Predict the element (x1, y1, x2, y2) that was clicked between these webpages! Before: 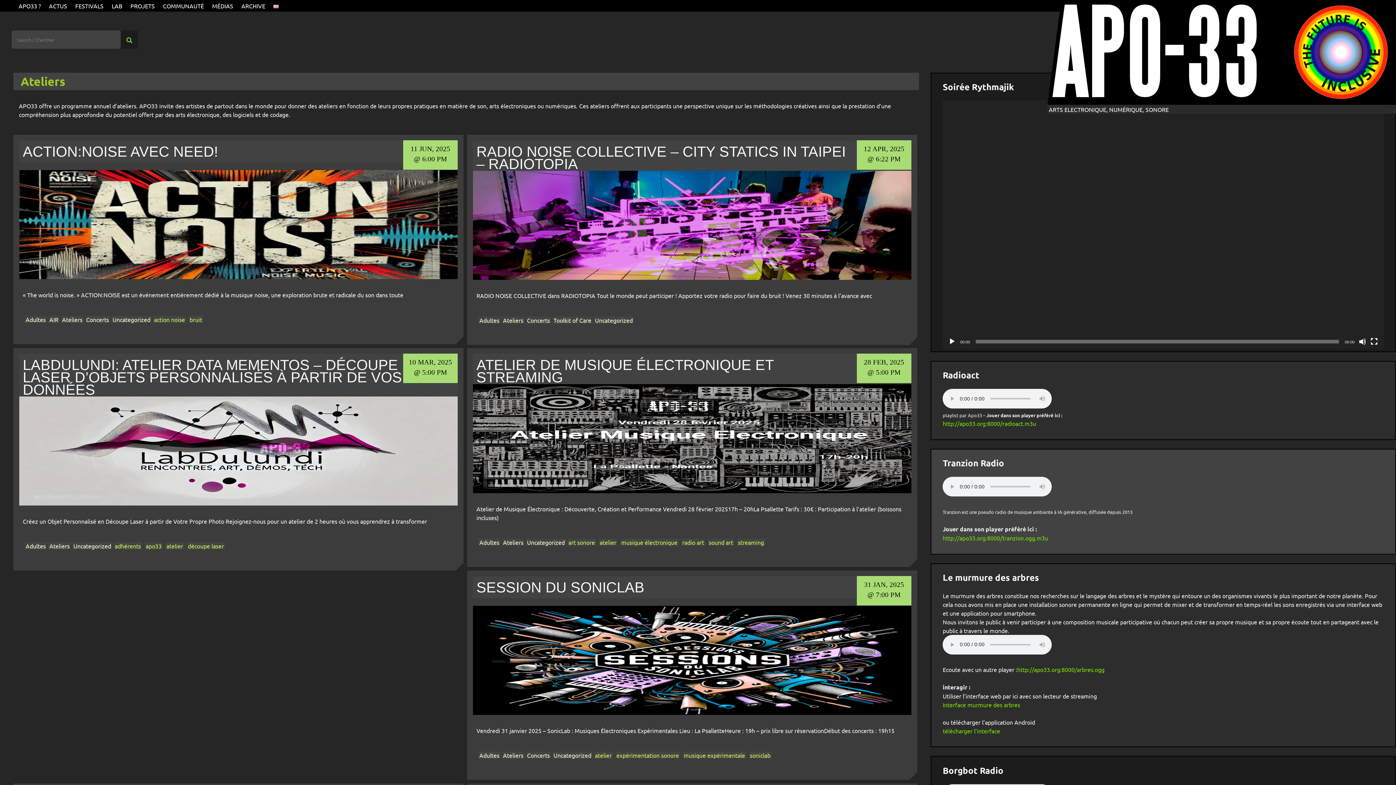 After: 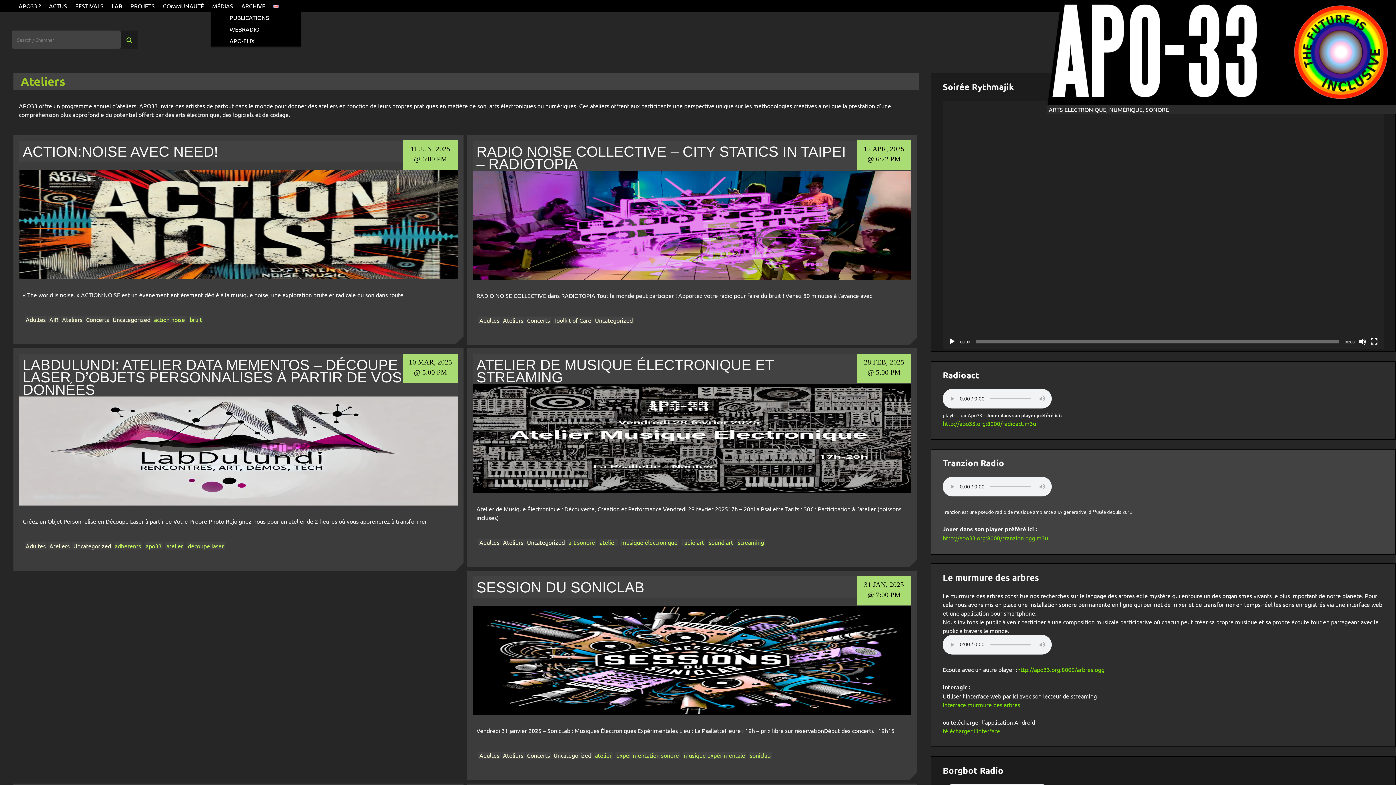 Action: label: MÉDIAS bbox: (211, 0, 234, 11)